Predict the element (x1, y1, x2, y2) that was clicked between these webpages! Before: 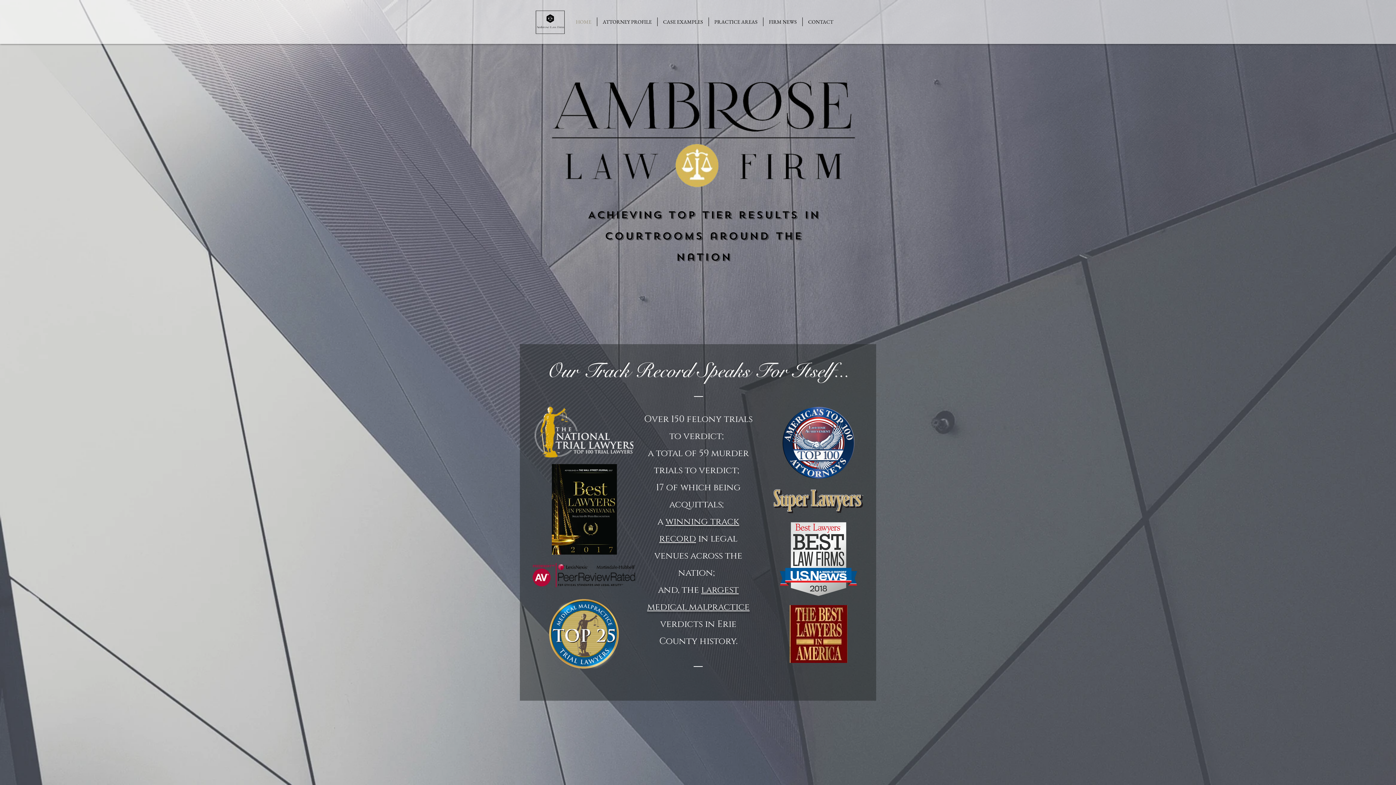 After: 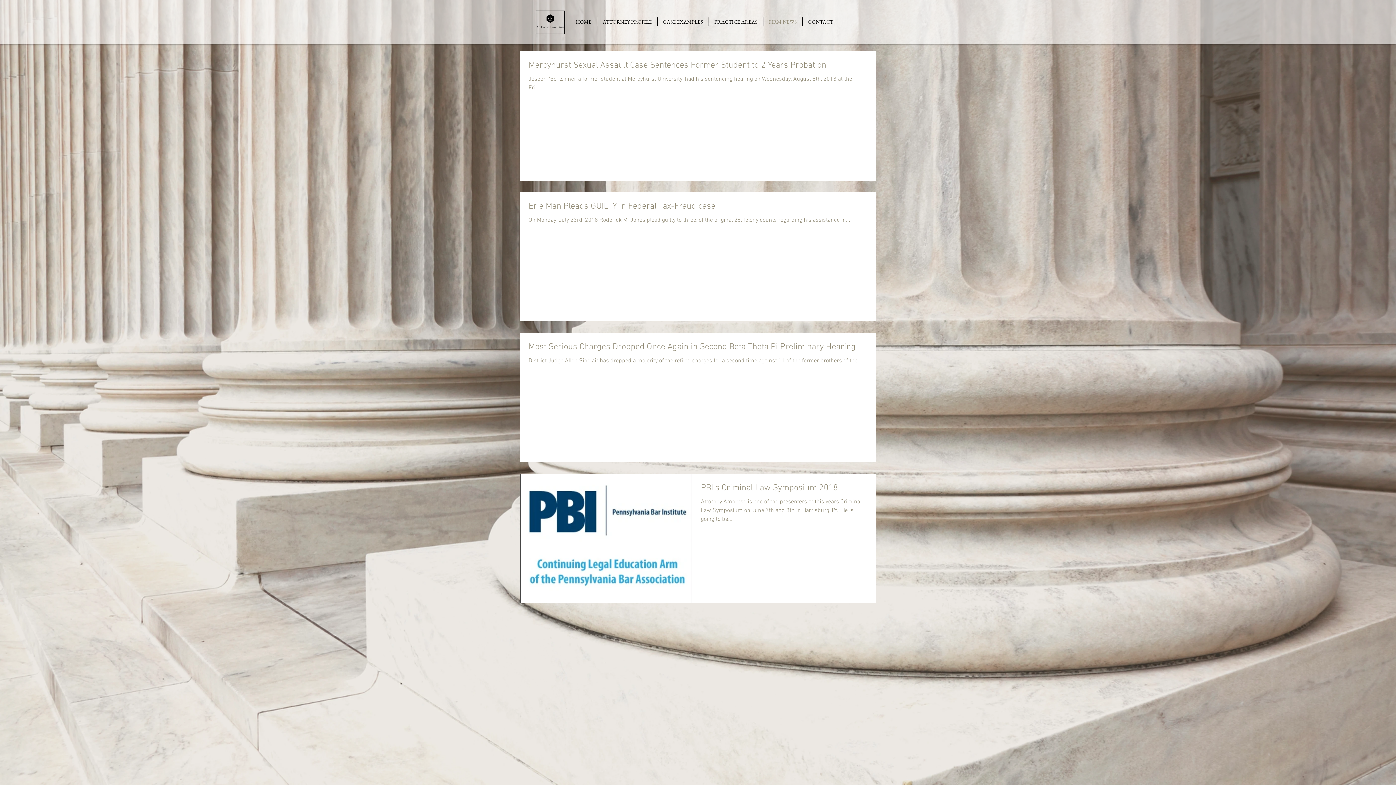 Action: bbox: (763, 17, 802, 26) label: FIRM NEWS